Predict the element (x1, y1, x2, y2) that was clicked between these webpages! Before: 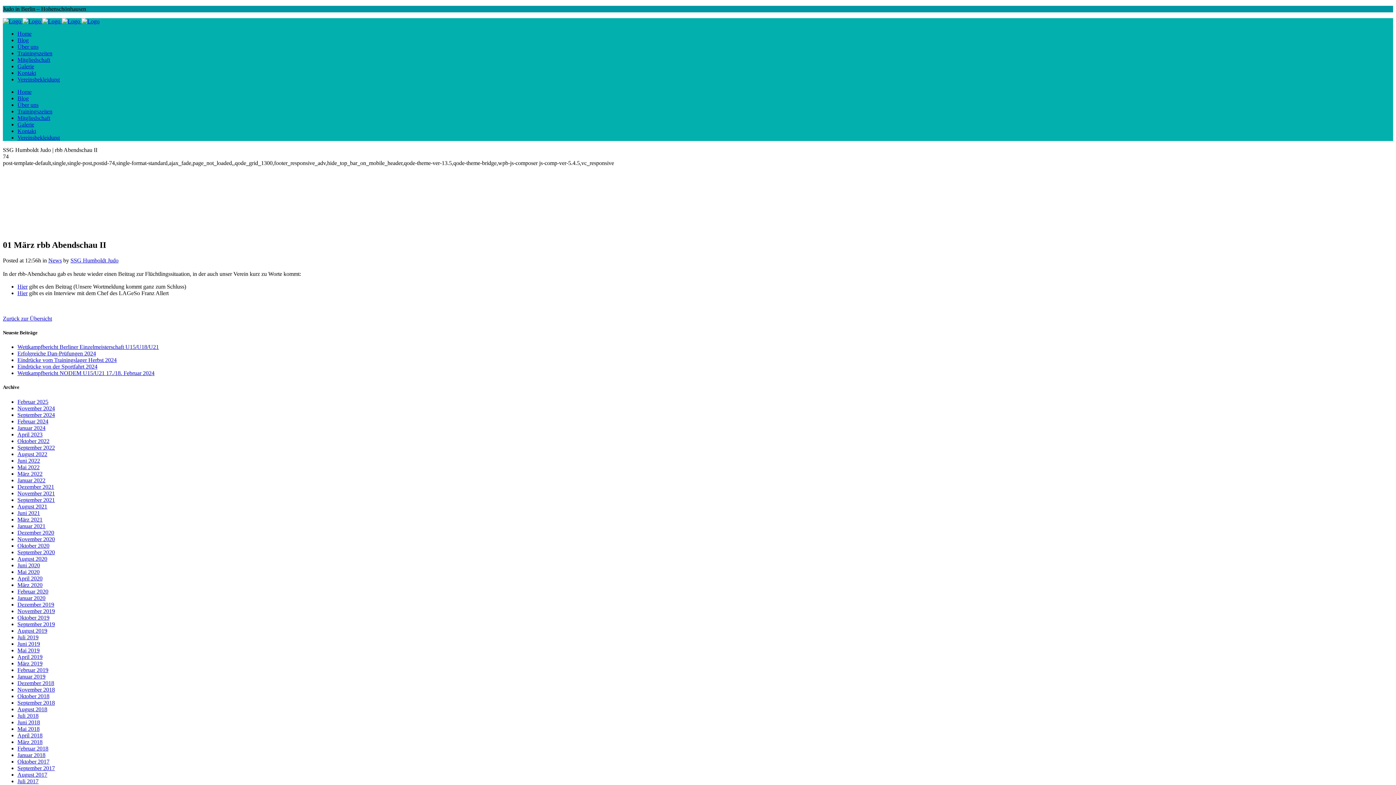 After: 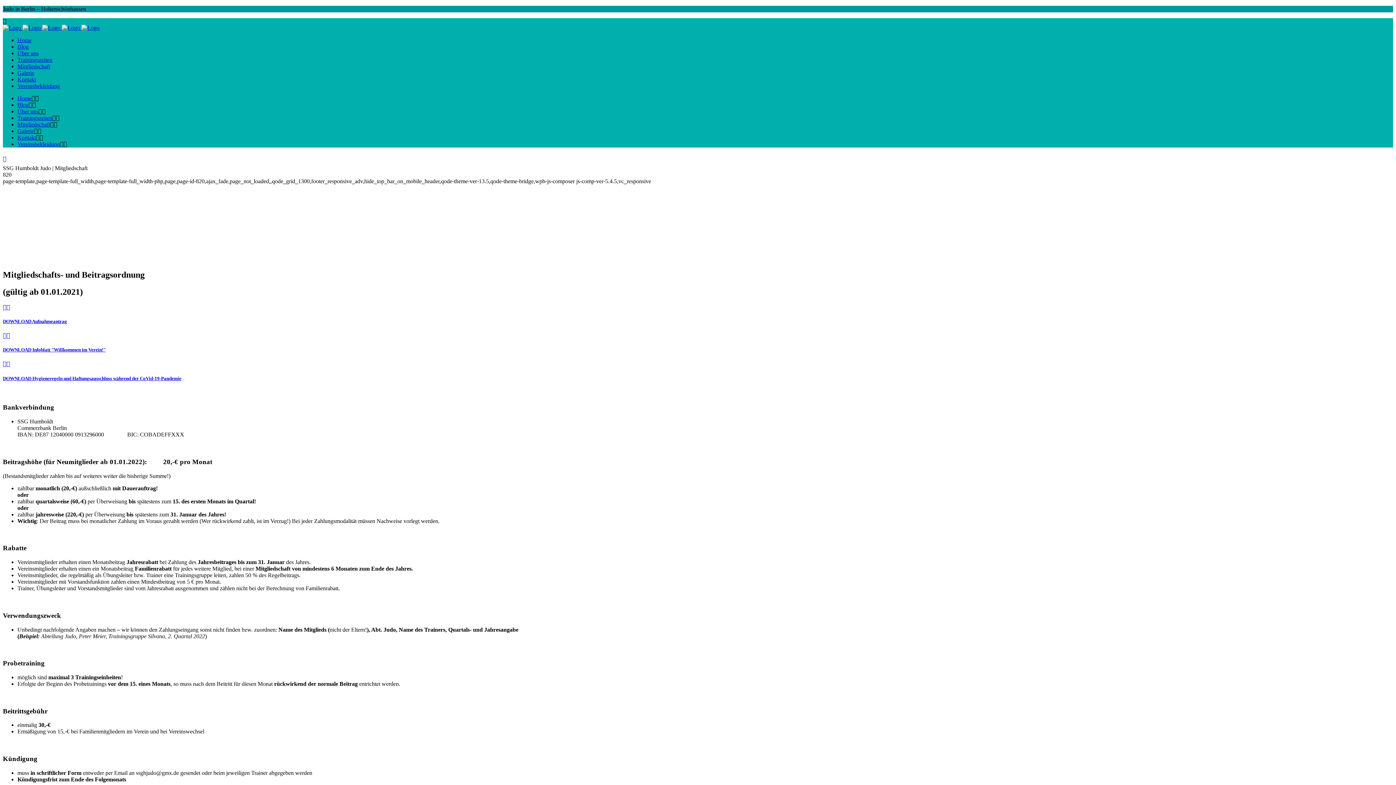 Action: label: Mitgliedschaft bbox: (17, 114, 50, 121)